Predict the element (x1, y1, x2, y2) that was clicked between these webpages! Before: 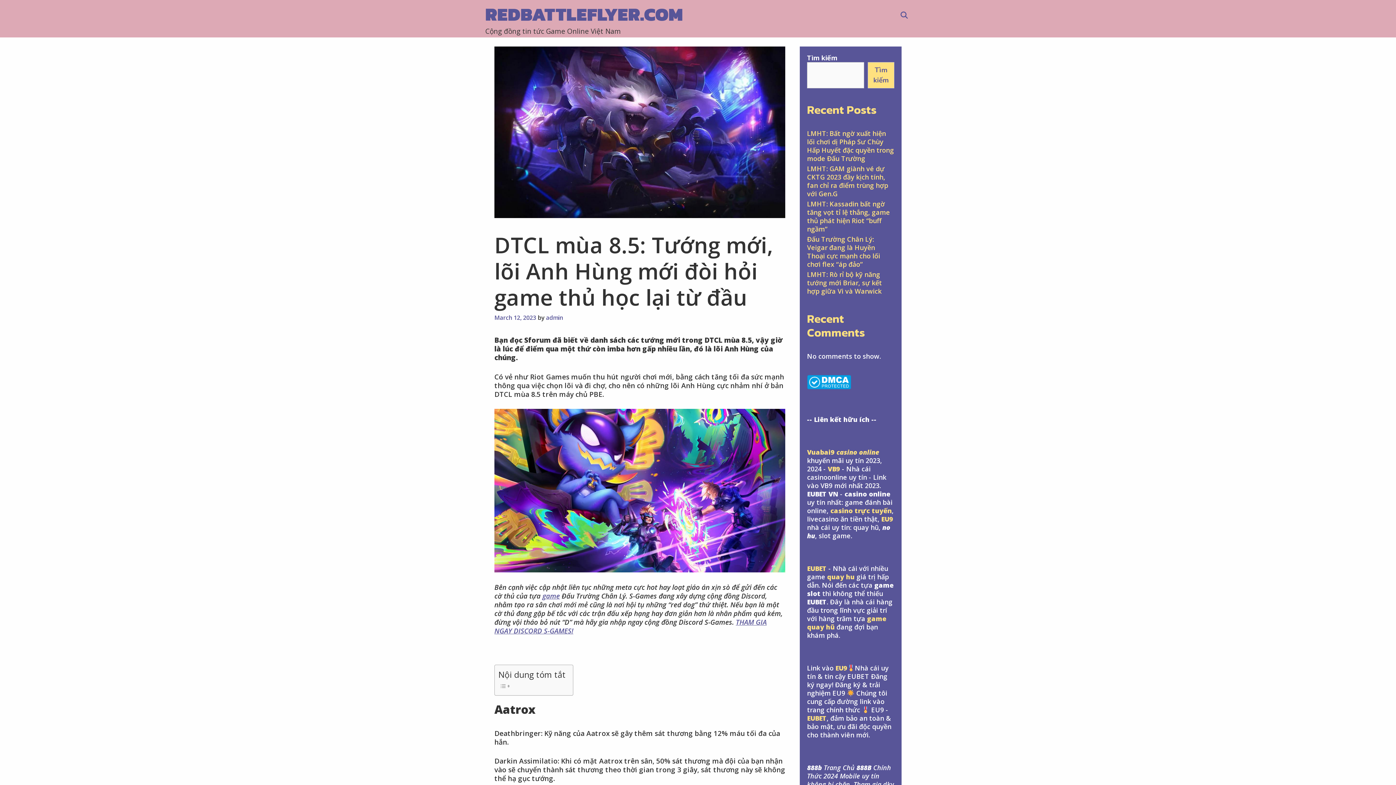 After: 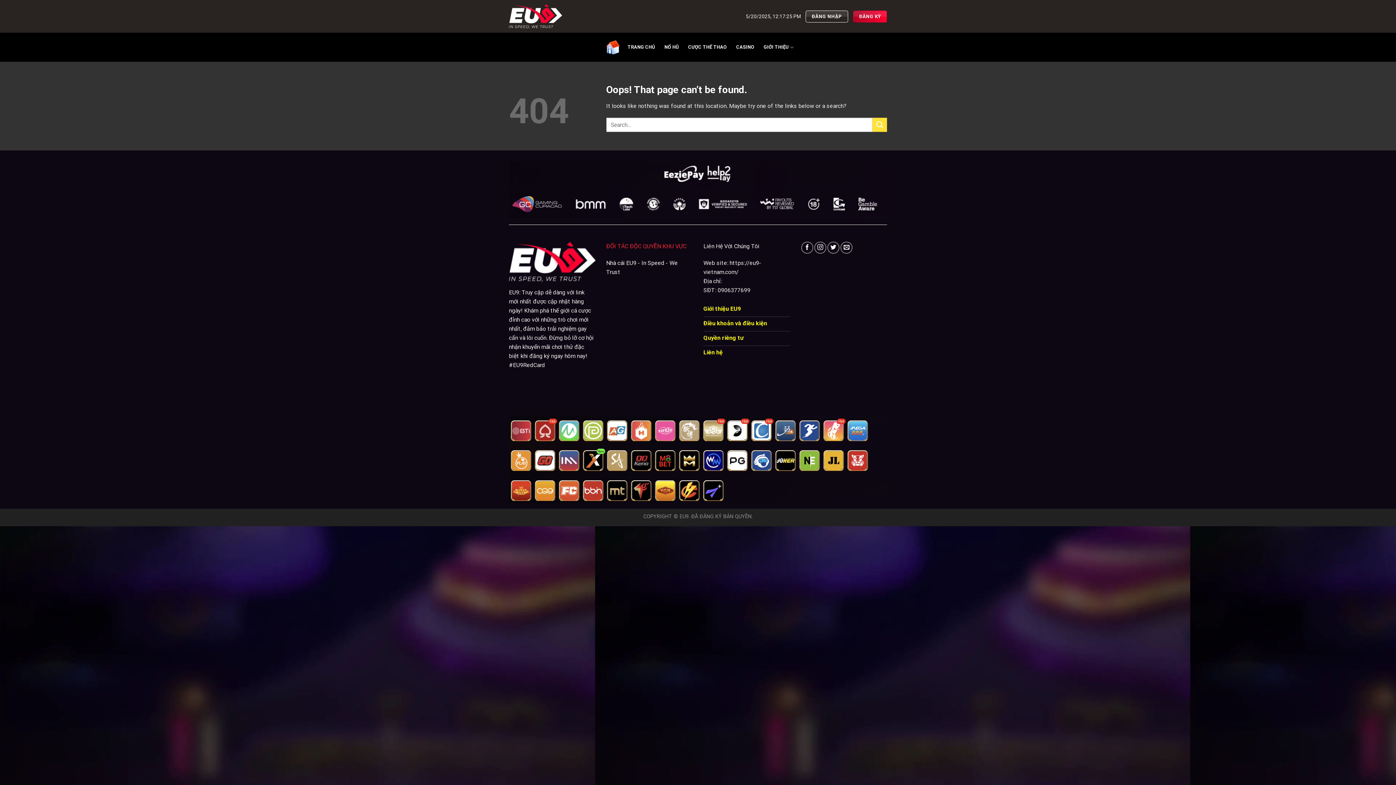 Action: label: quay hu bbox: (827, 572, 854, 581)